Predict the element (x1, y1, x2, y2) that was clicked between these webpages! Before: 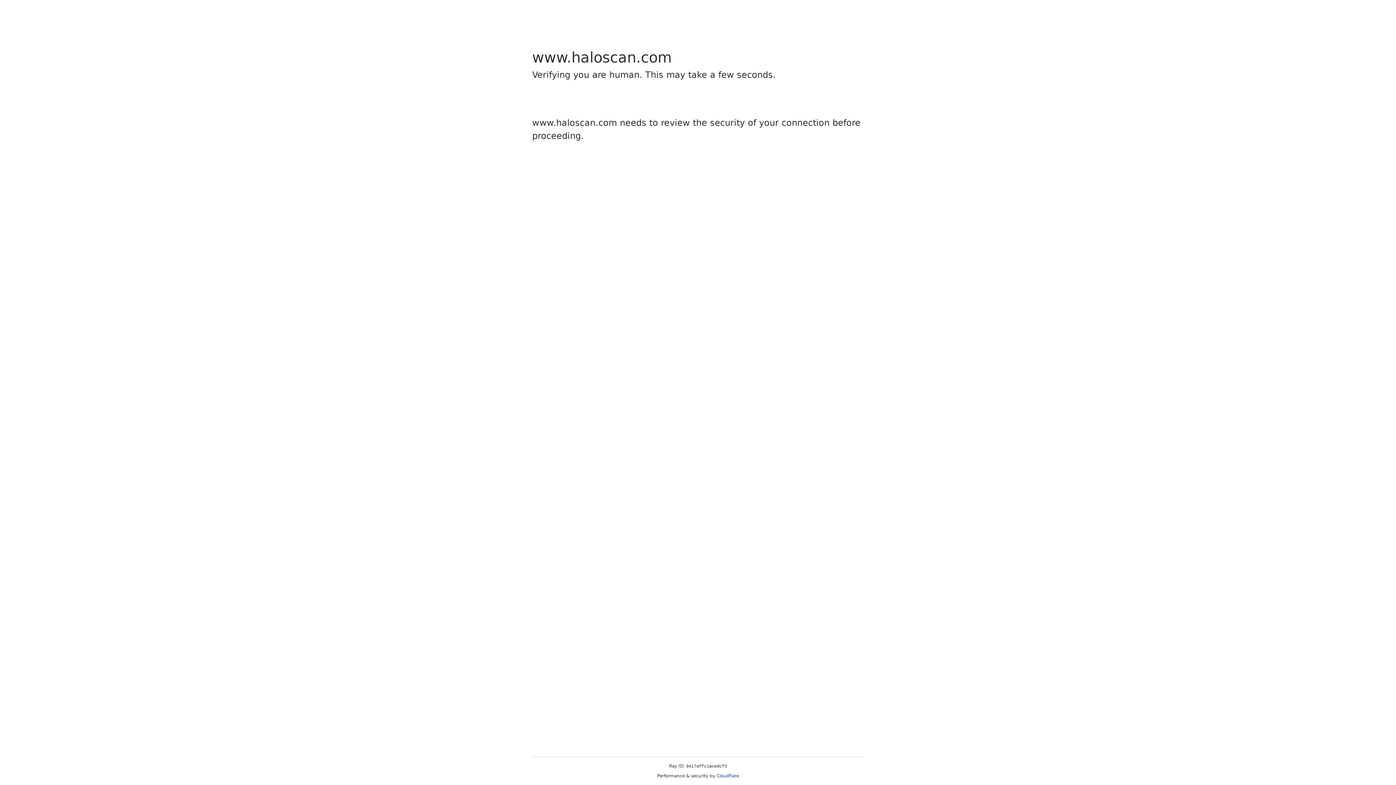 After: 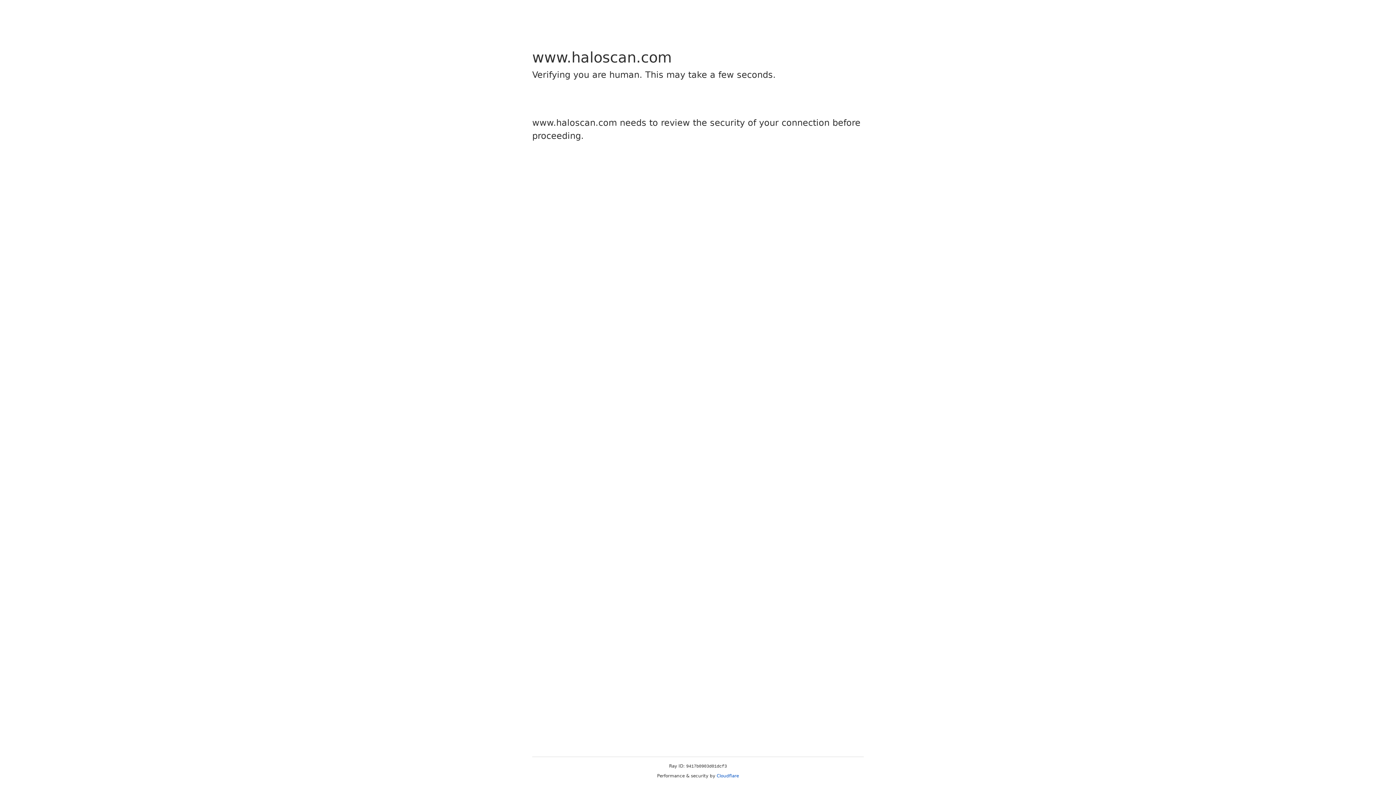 Action: label: Cloudflare bbox: (716, 773, 739, 778)